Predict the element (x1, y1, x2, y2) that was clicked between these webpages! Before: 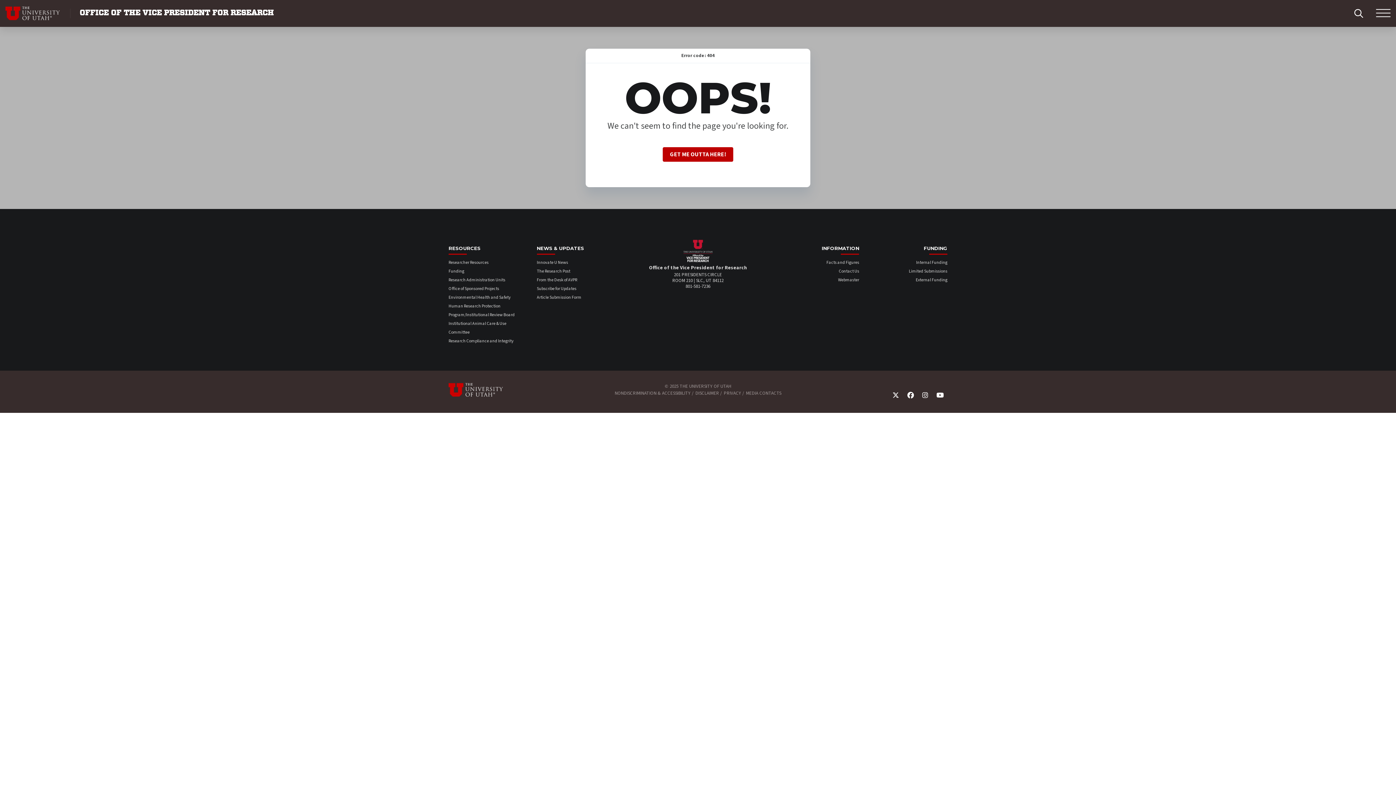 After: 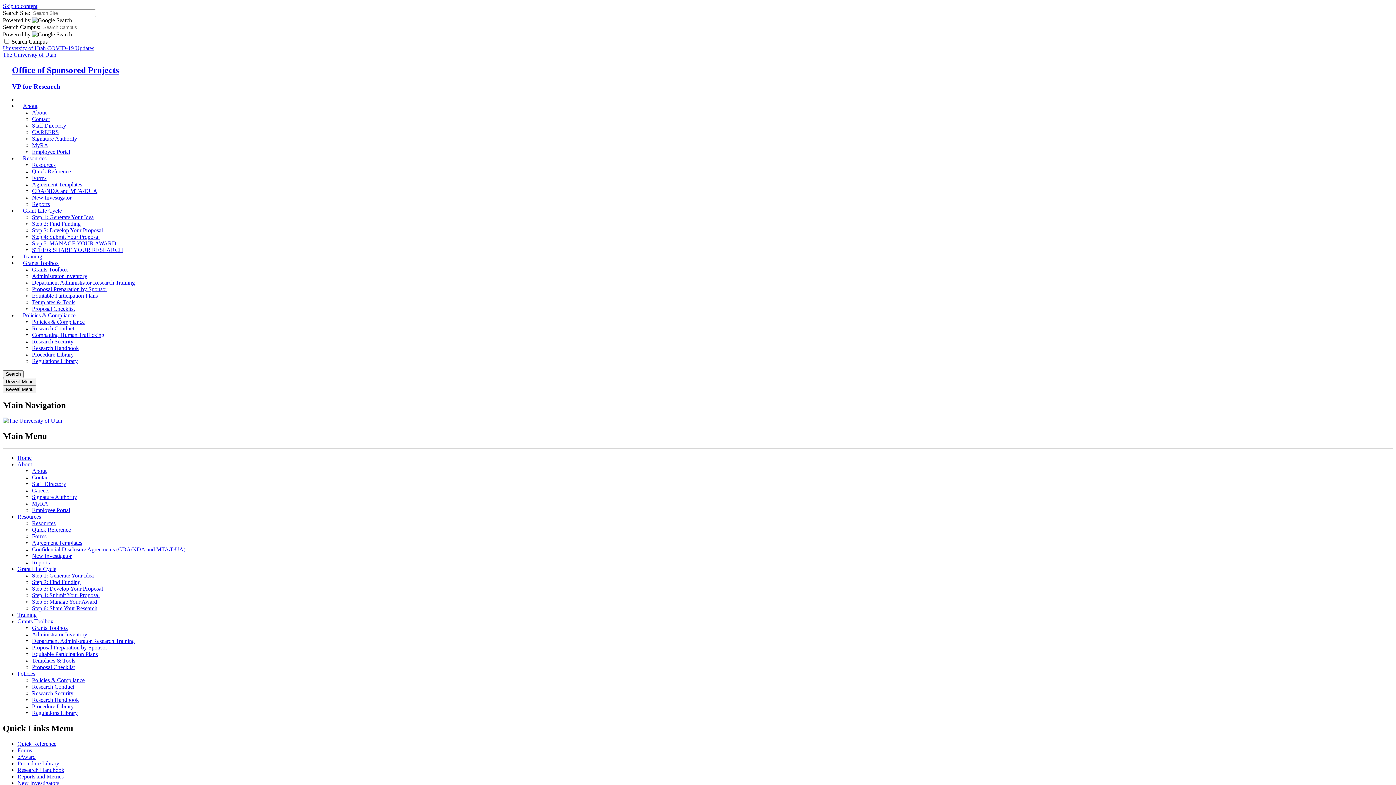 Action: label: Office of Sponsored Projects bbox: (448, 285, 499, 292)